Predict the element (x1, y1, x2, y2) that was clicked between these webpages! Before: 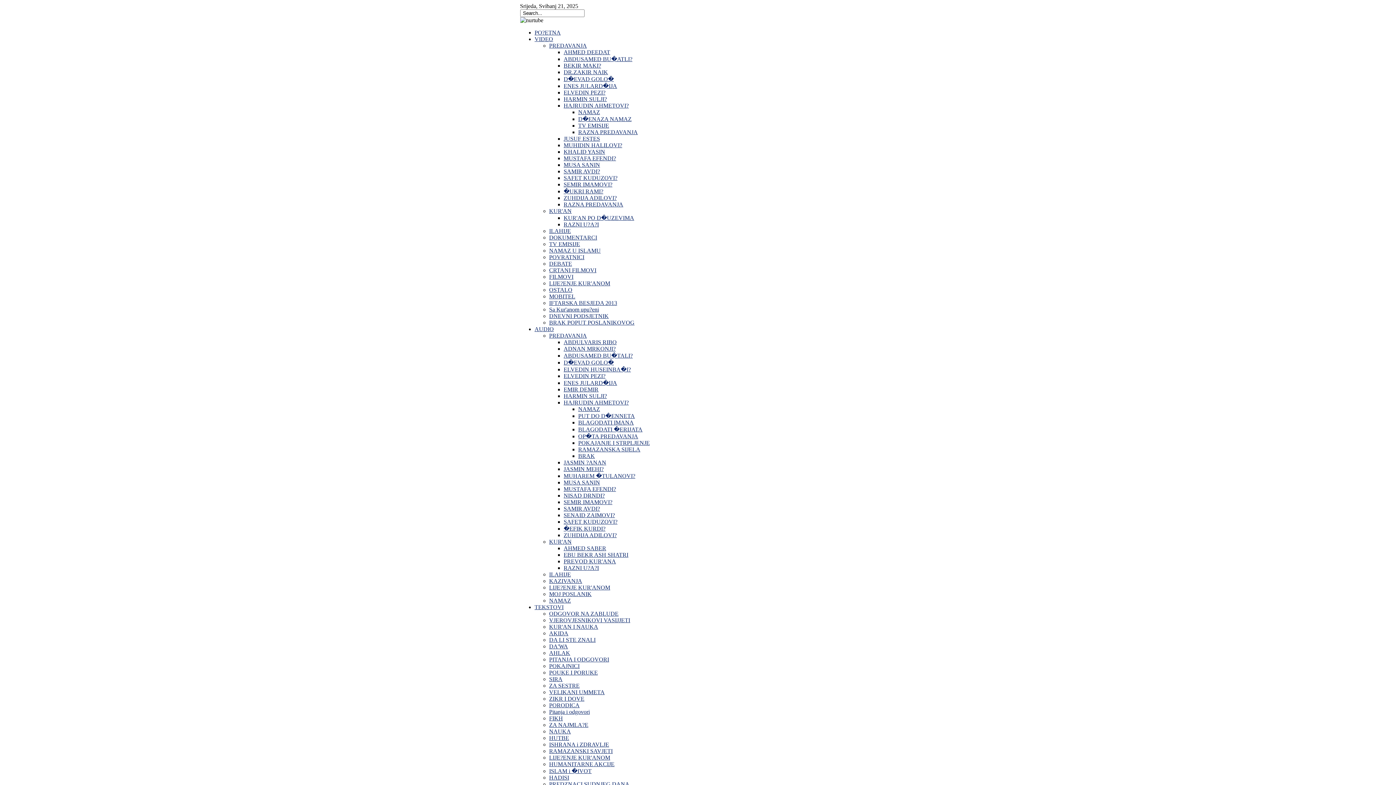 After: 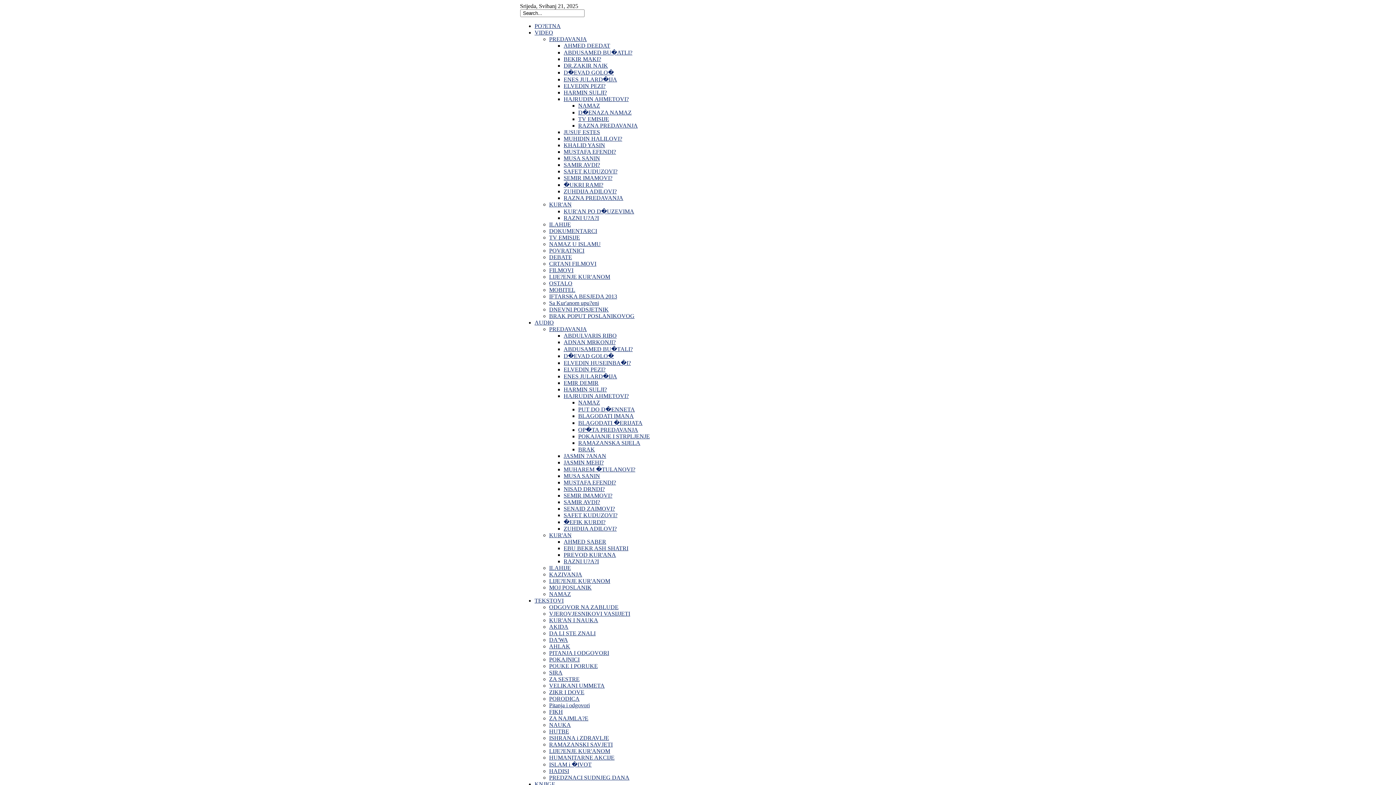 Action: label: BRAK POPUT POSLANIKOVOG bbox: (549, 319, 634, 325)